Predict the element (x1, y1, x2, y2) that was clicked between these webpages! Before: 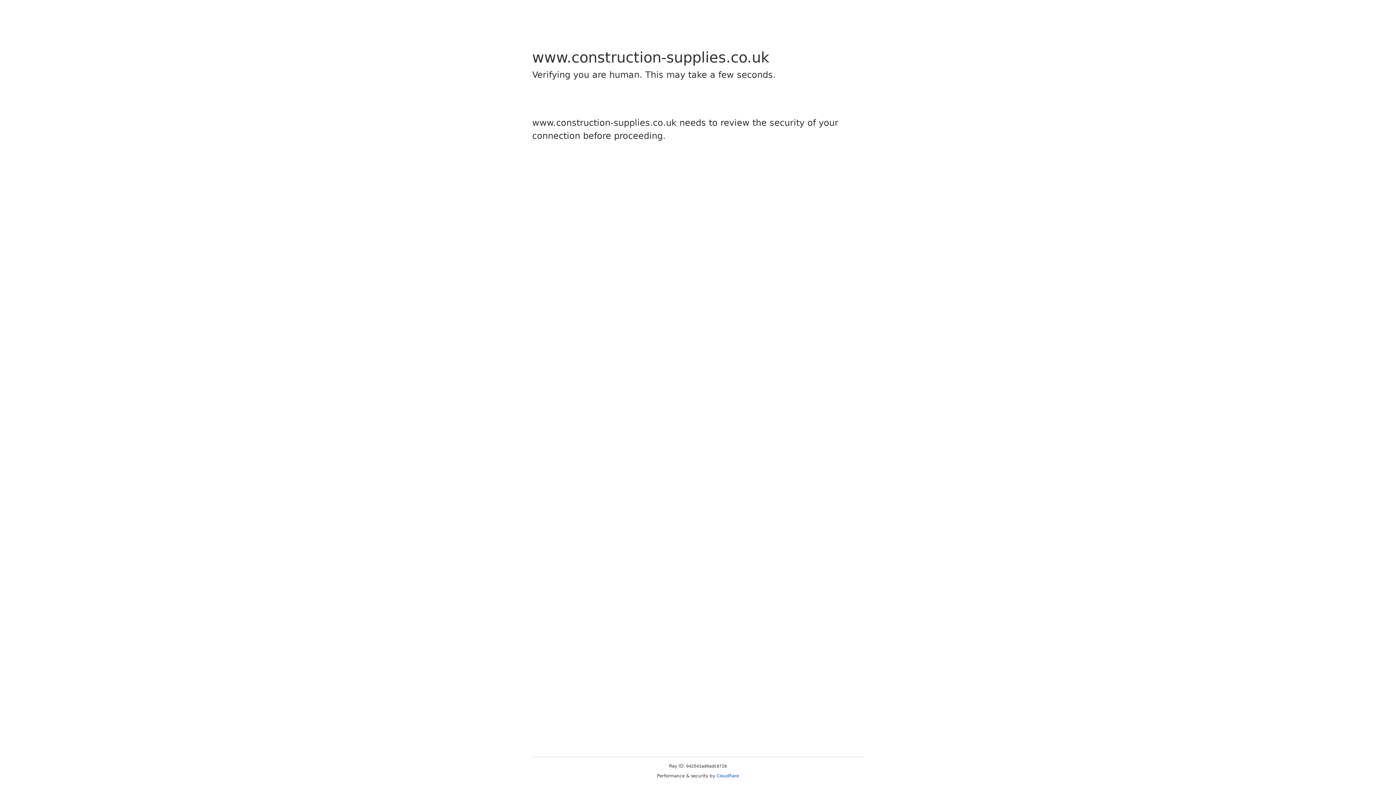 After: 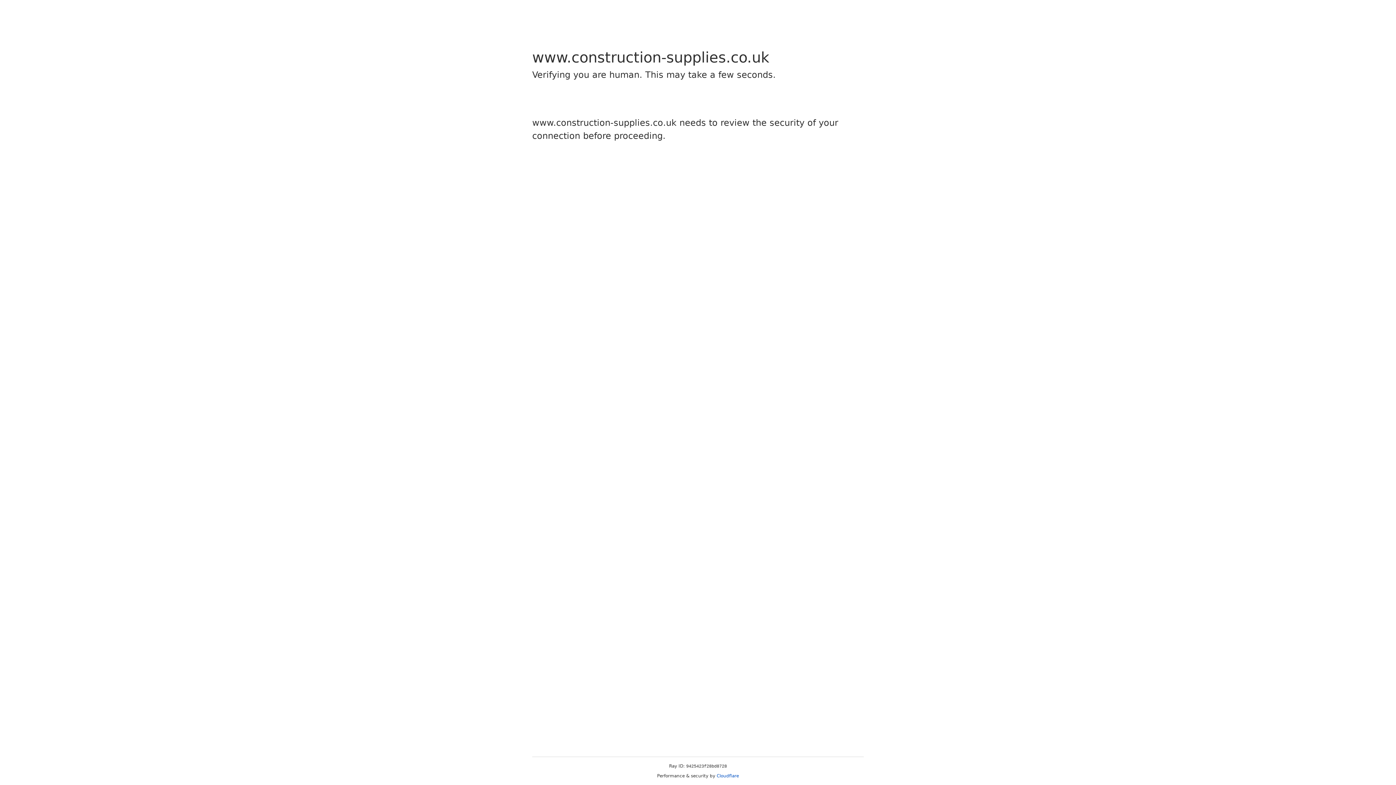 Action: label: Cloudflare bbox: (716, 773, 739, 778)